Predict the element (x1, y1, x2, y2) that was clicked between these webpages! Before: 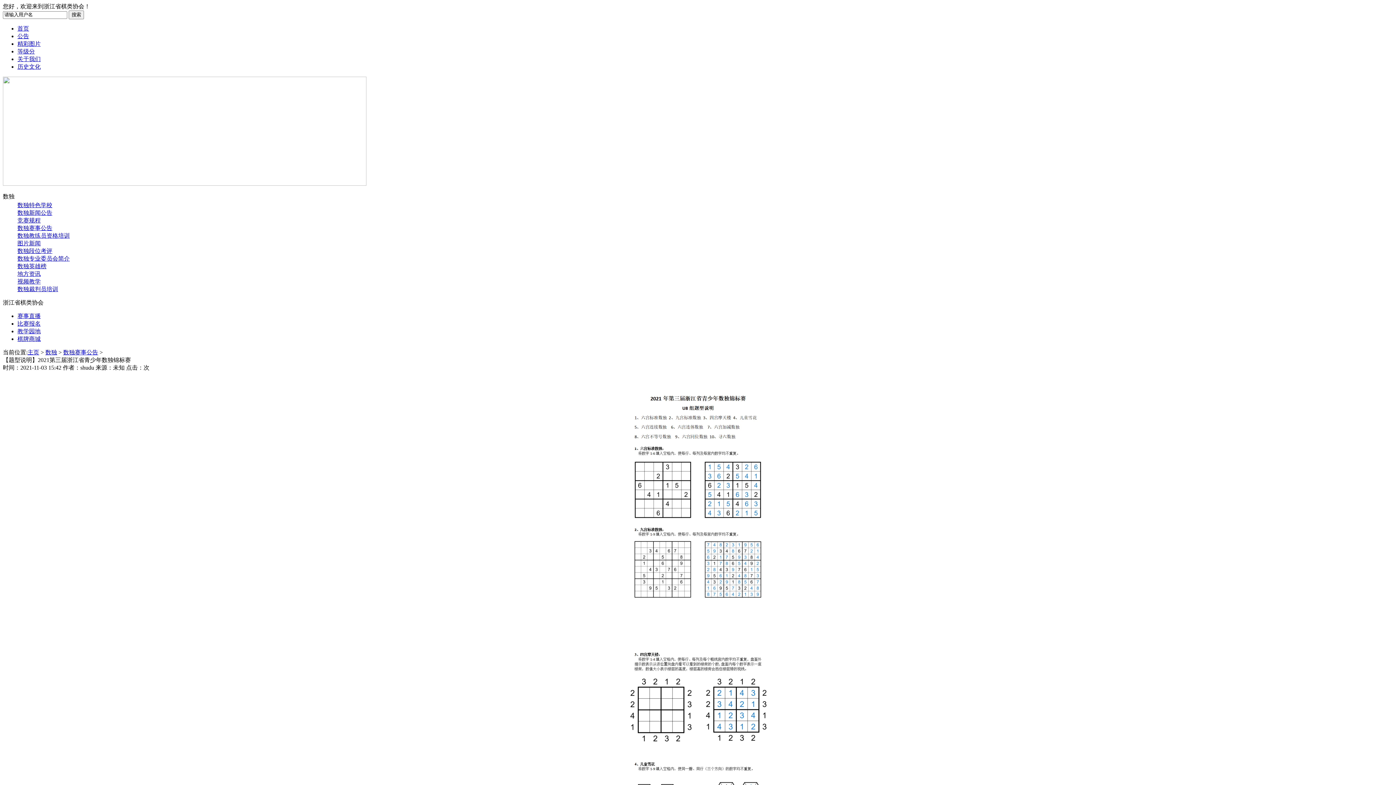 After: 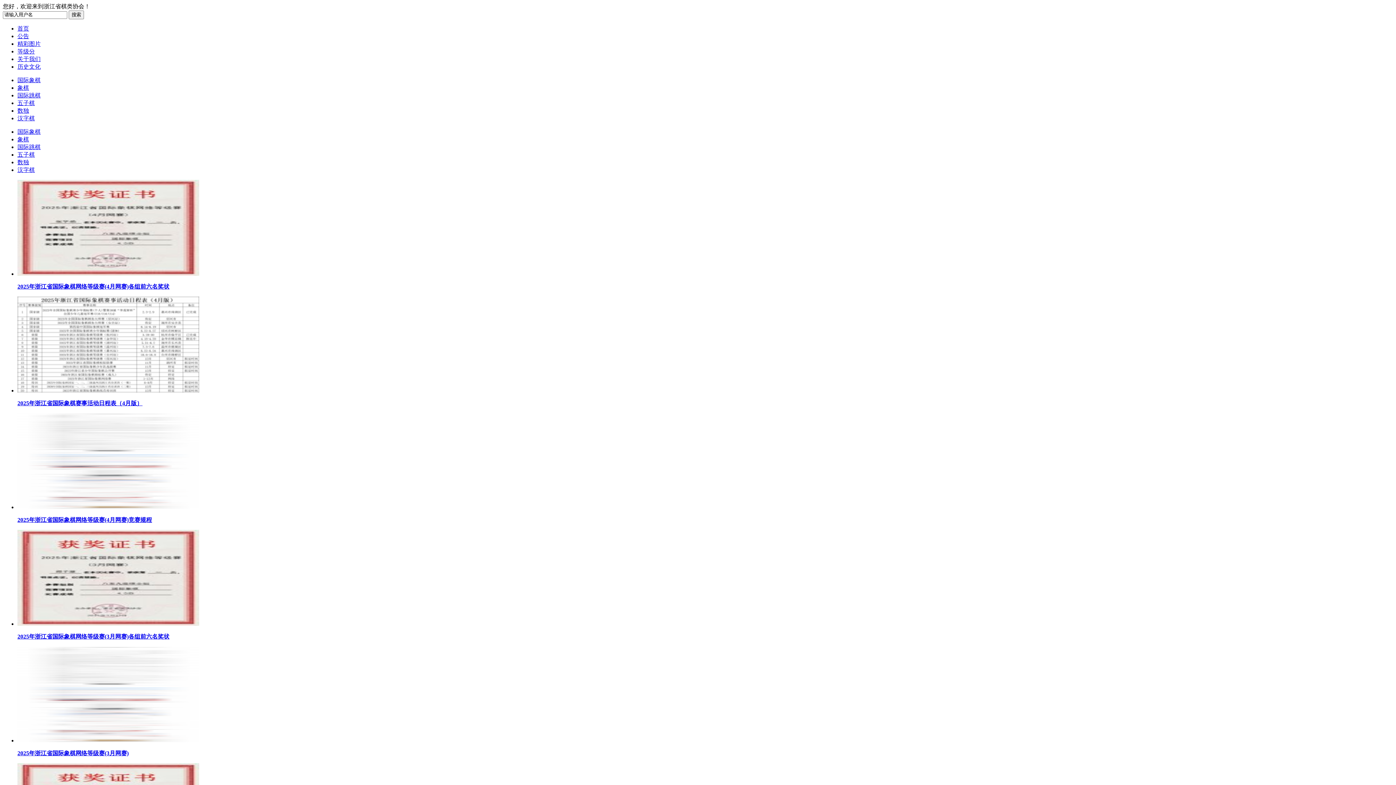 Action: bbox: (17, 25, 29, 31) label: 首页